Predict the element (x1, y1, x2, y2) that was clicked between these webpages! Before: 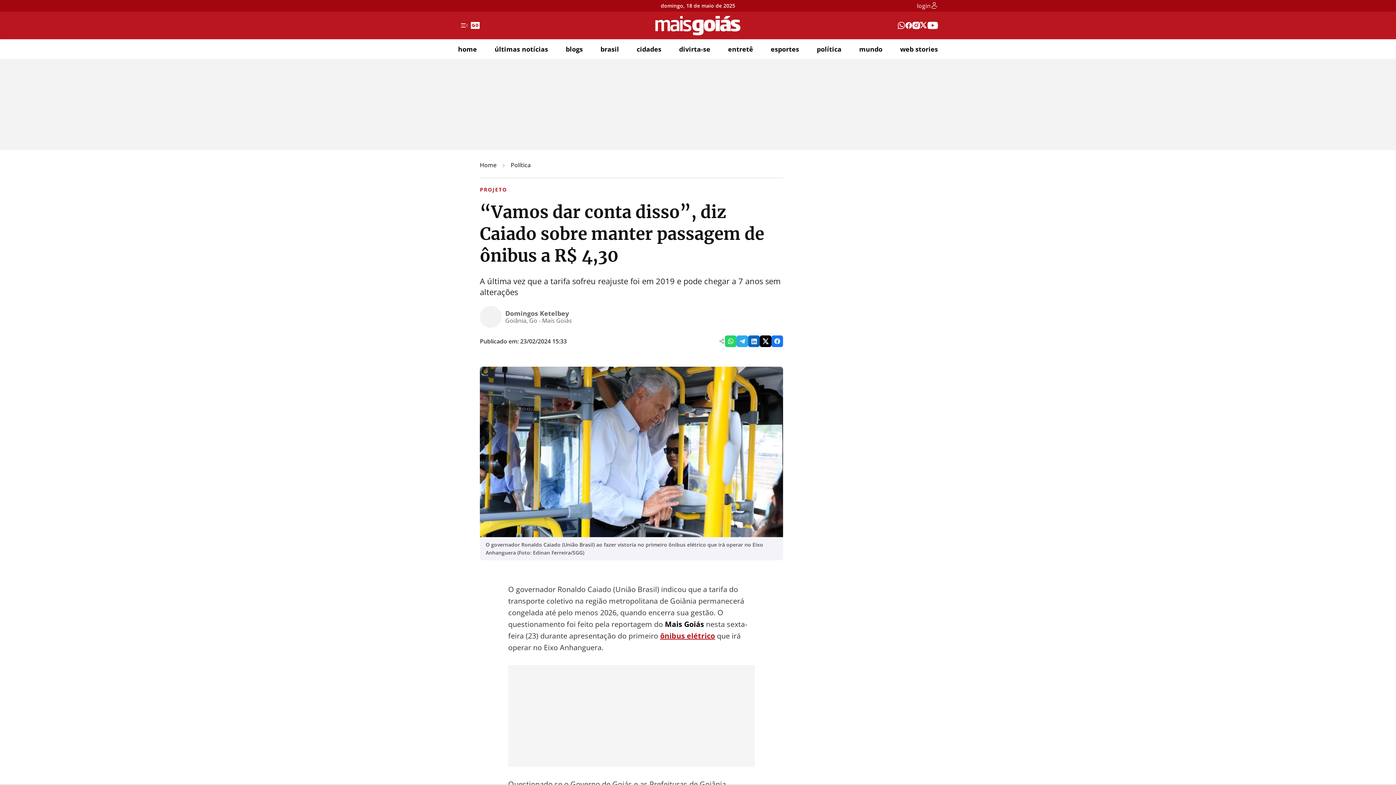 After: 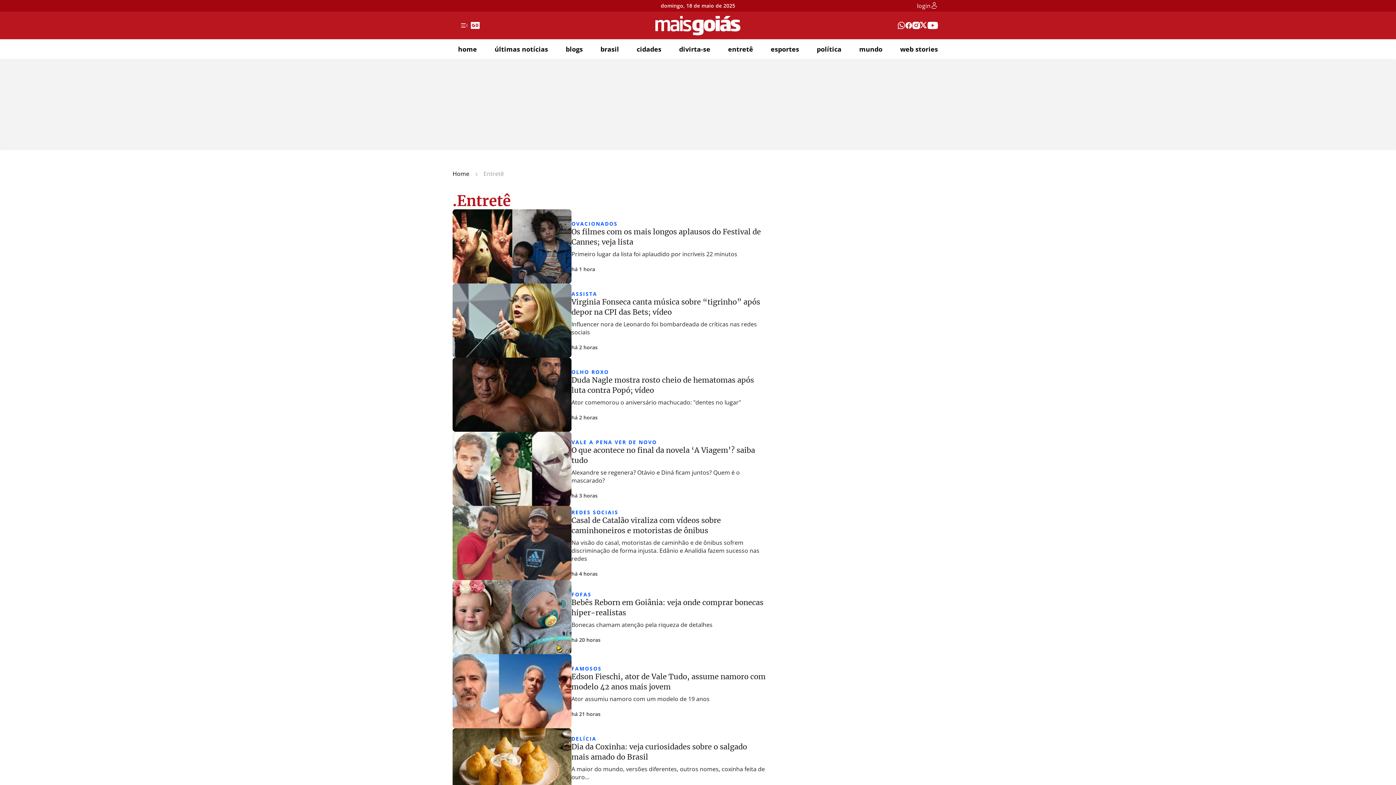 Action: bbox: (728, 45, 753, 52) label: entretê